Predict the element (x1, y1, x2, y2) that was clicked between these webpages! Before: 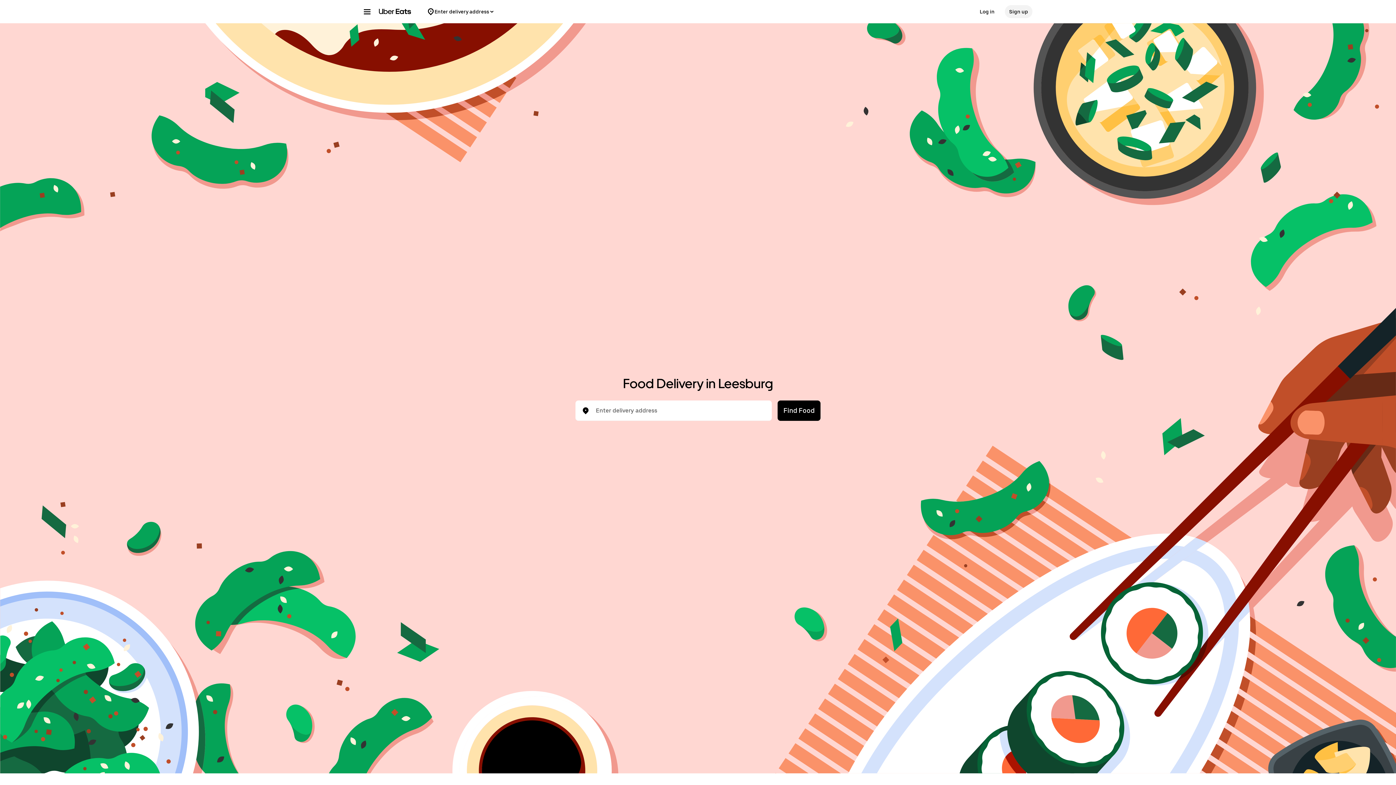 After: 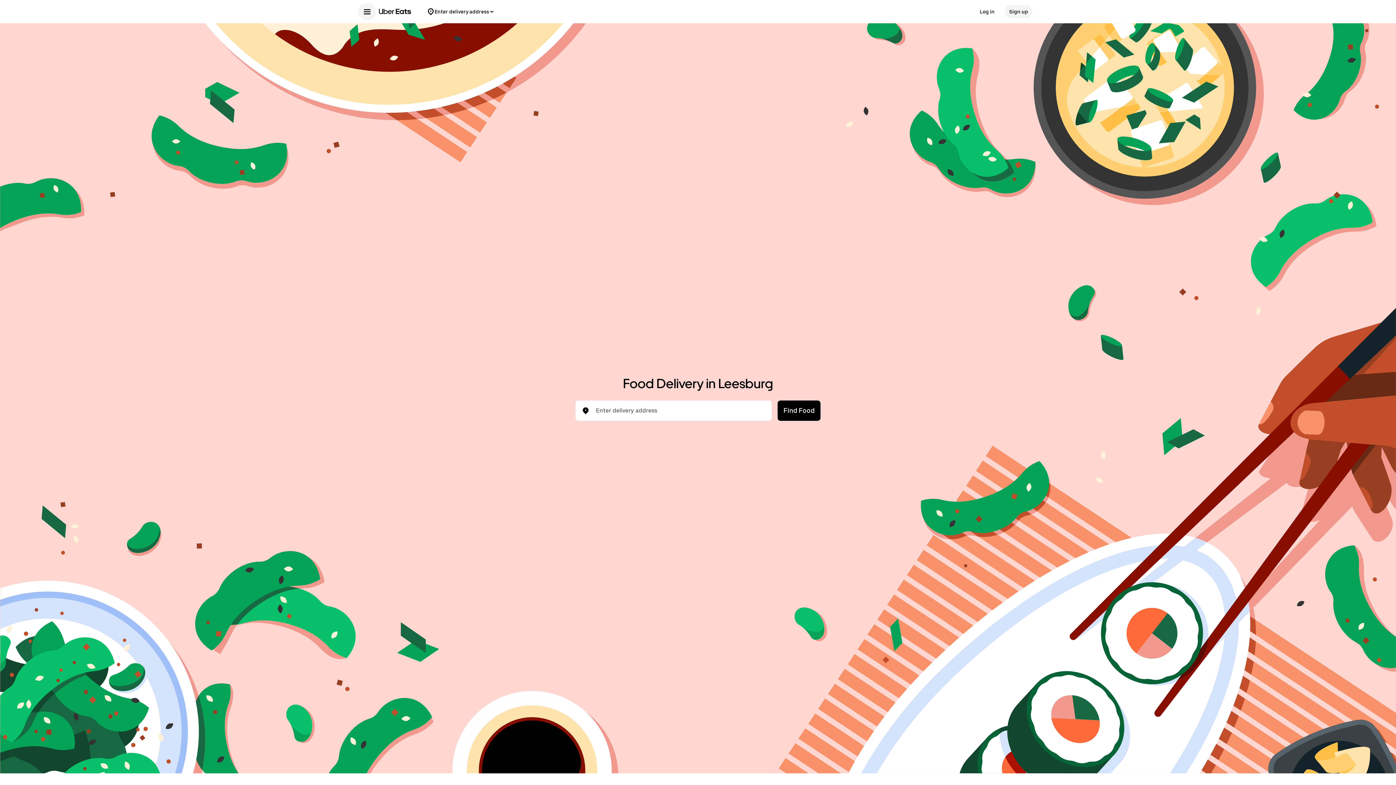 Action: bbox: (358, 2, 376, 20) label: Main navigation menu